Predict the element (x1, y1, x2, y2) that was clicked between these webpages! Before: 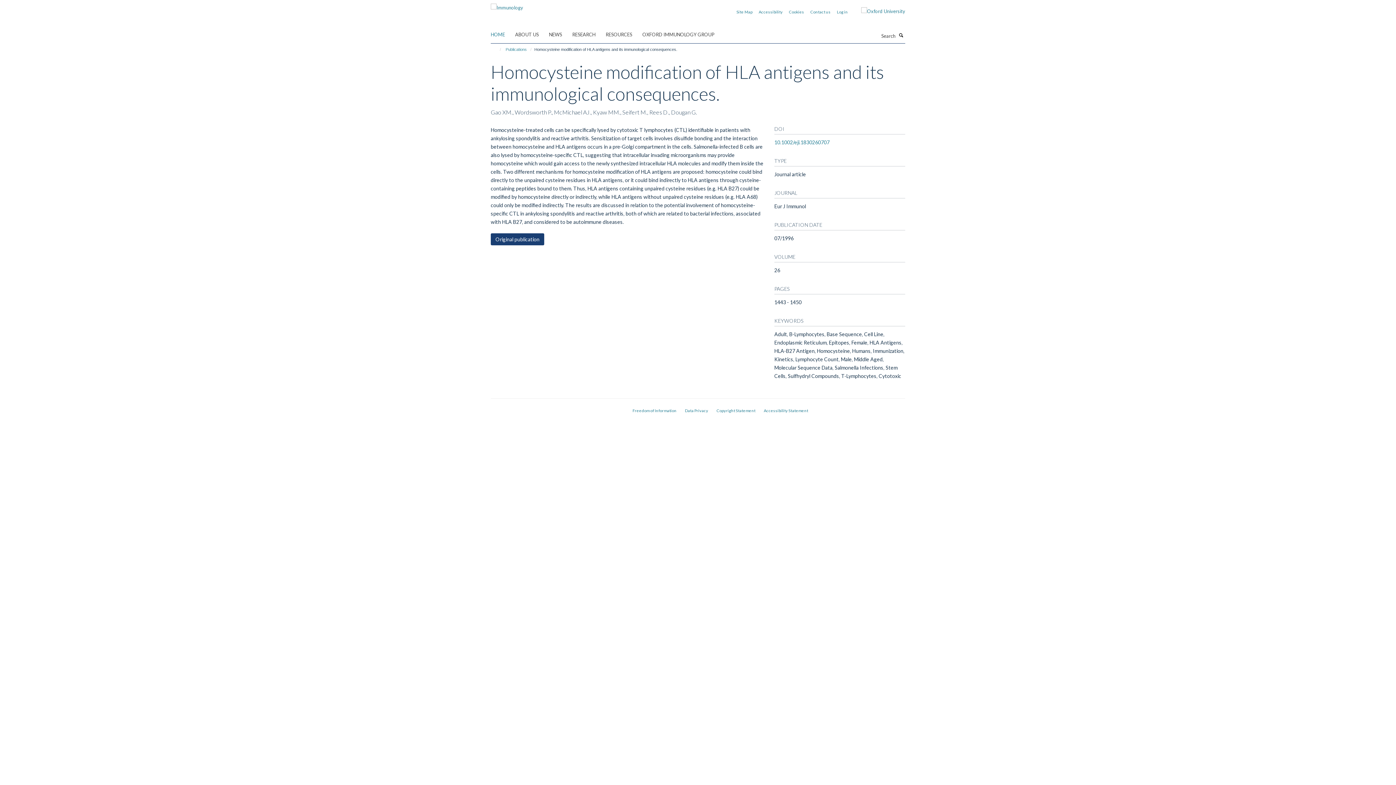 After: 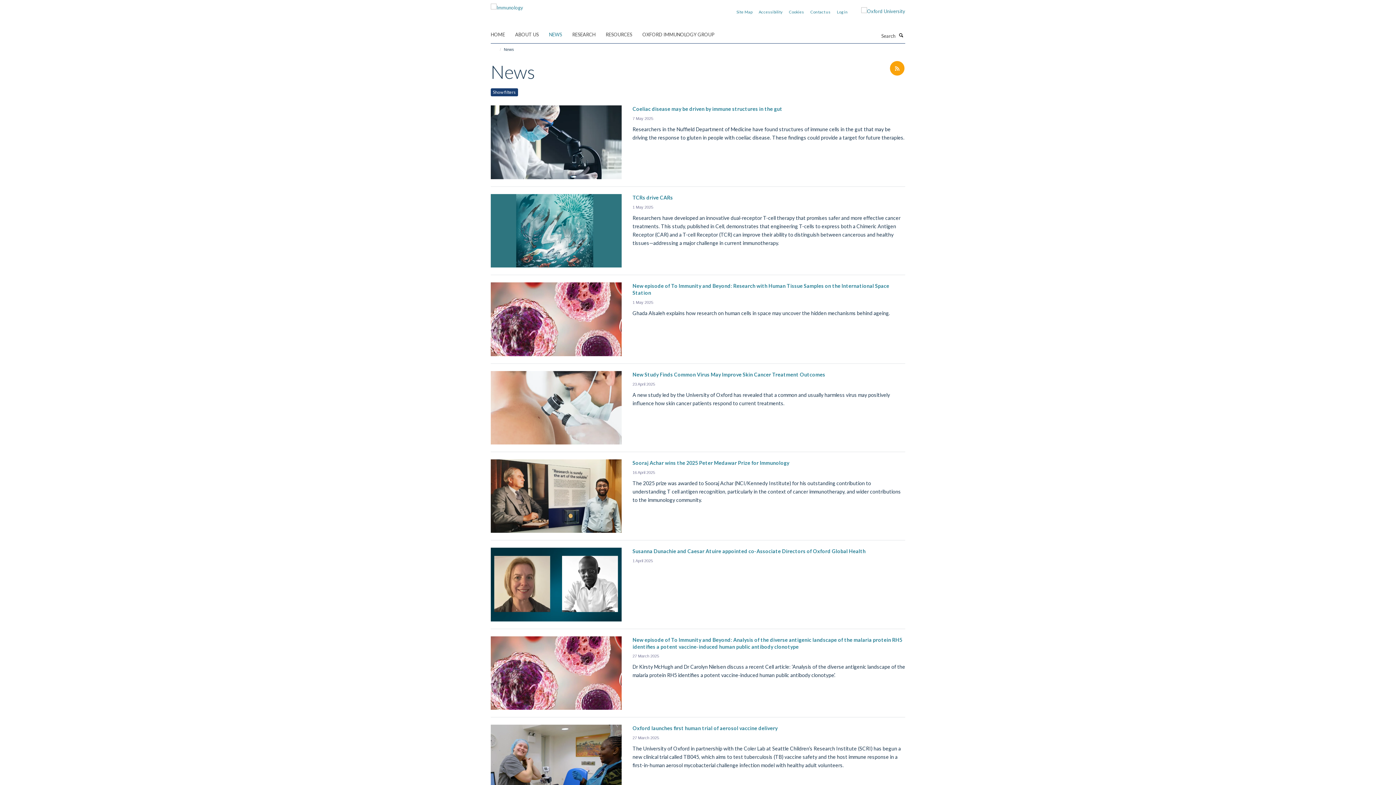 Action: bbox: (549, 29, 571, 40) label: NEWS